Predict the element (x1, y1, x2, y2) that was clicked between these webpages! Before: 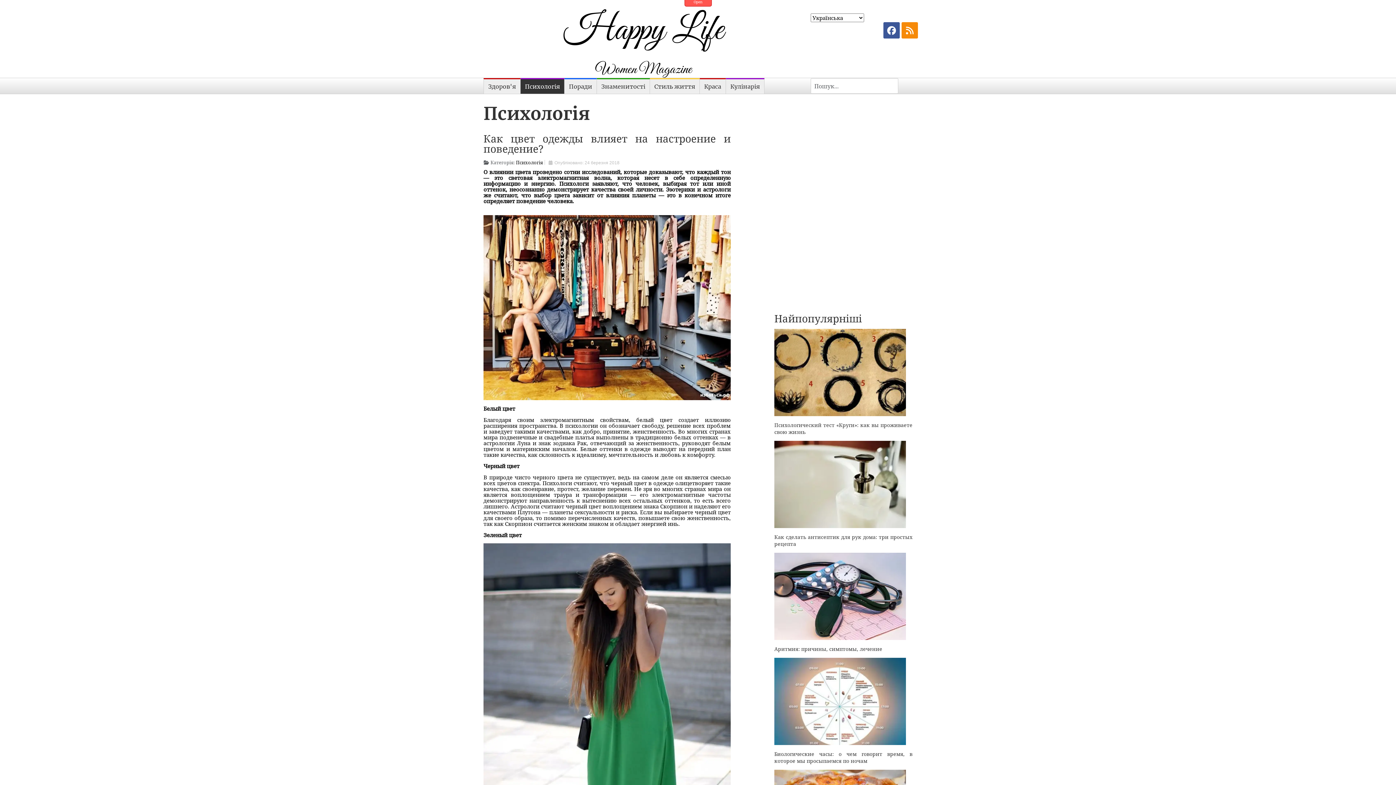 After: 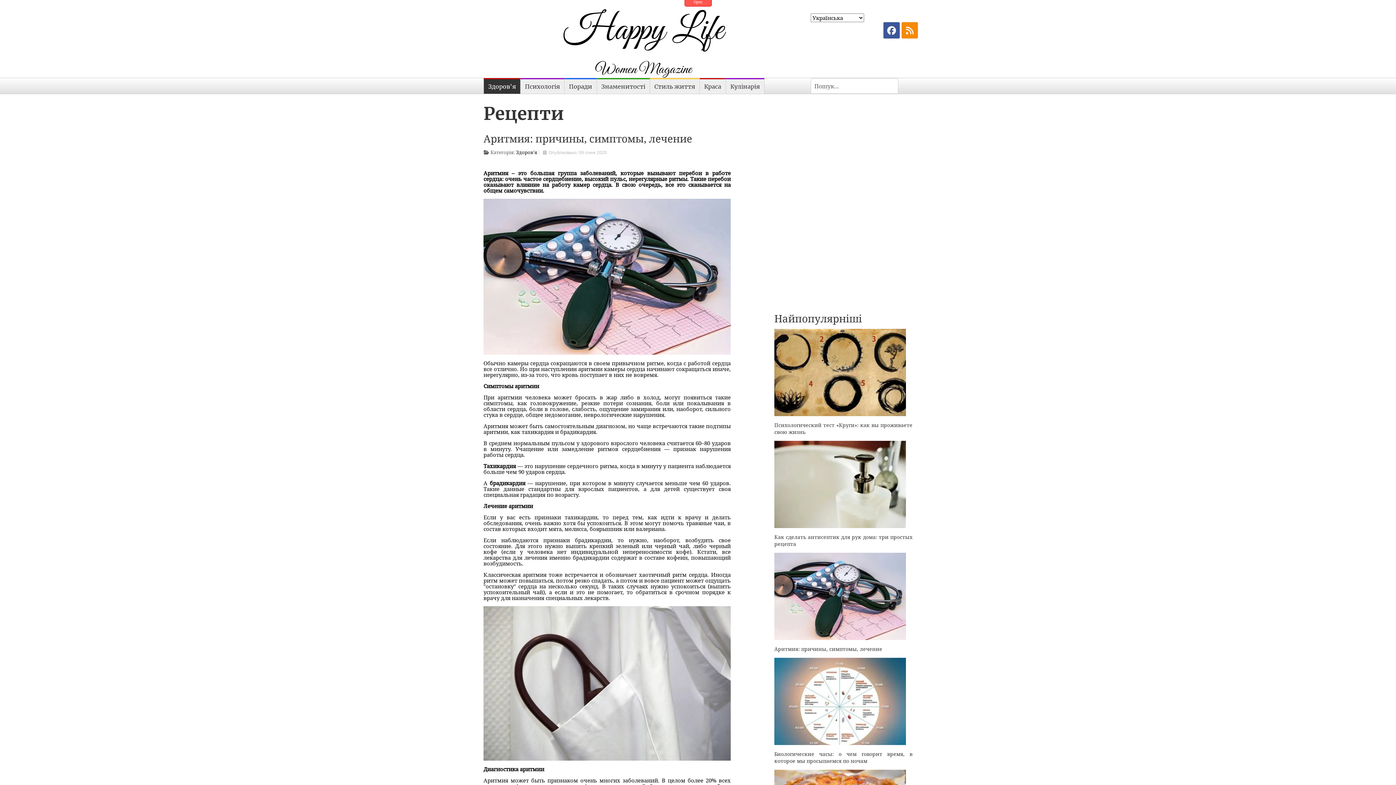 Action: label: Аритмия: причины, симптомы, лечение bbox: (774, 645, 882, 652)